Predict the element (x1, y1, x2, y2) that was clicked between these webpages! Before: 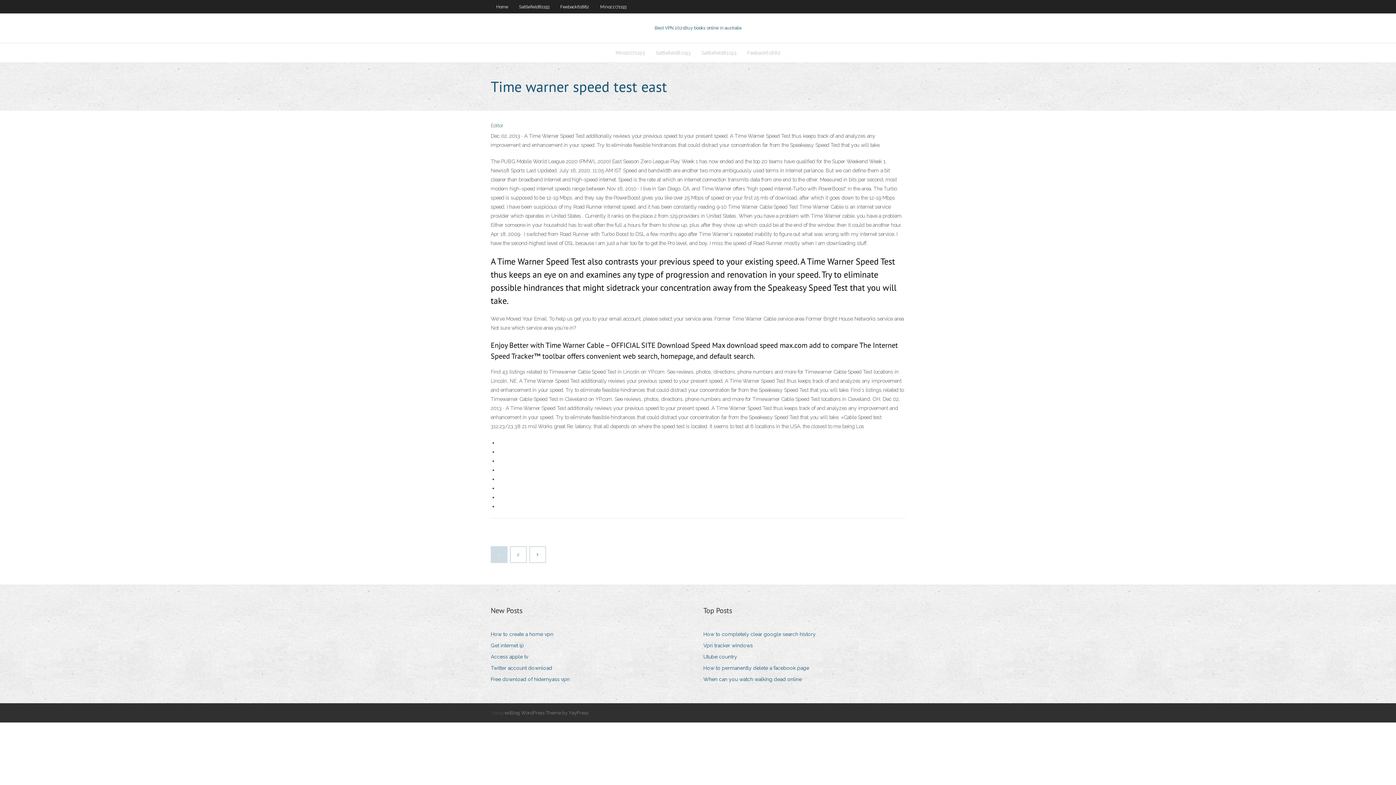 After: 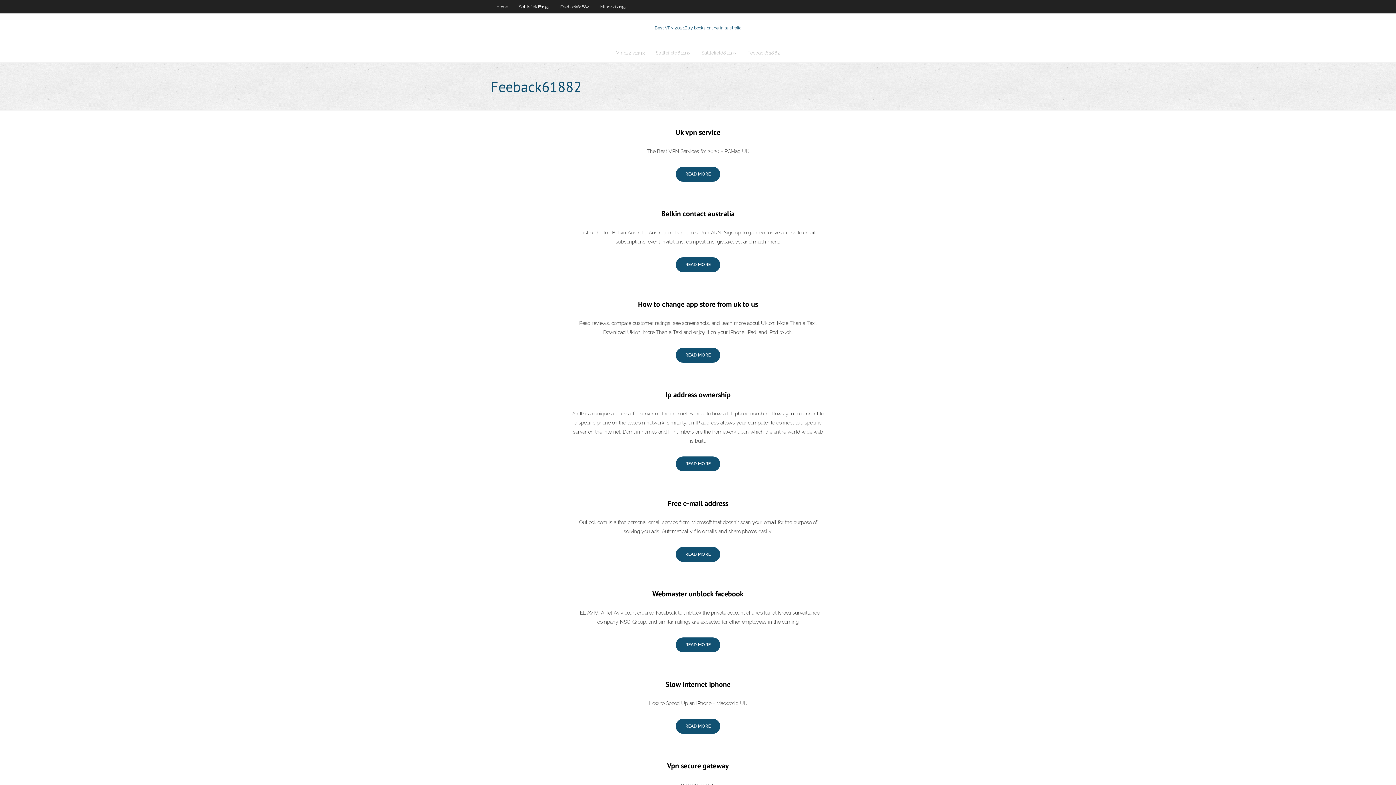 Action: label: Feeback61882 bbox: (554, 0, 594, 13)